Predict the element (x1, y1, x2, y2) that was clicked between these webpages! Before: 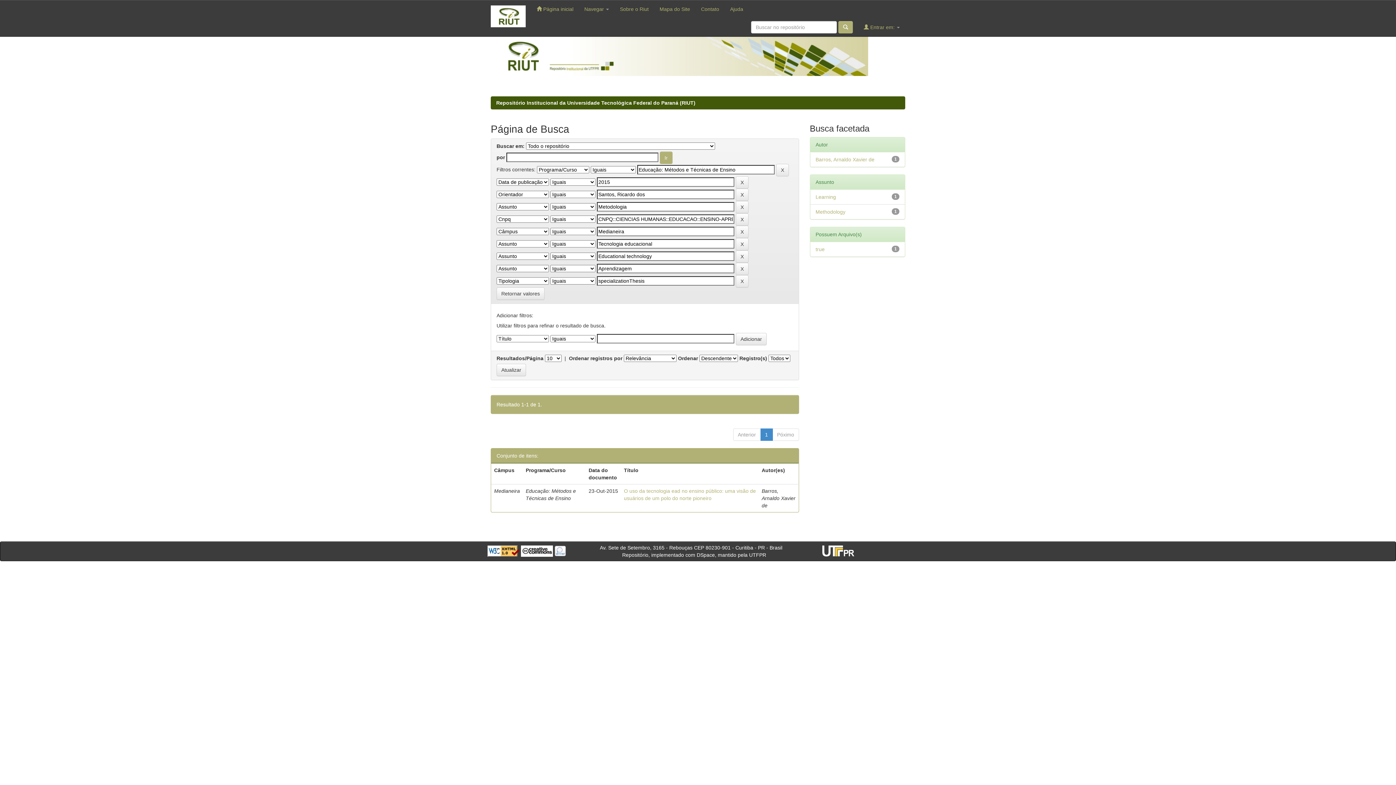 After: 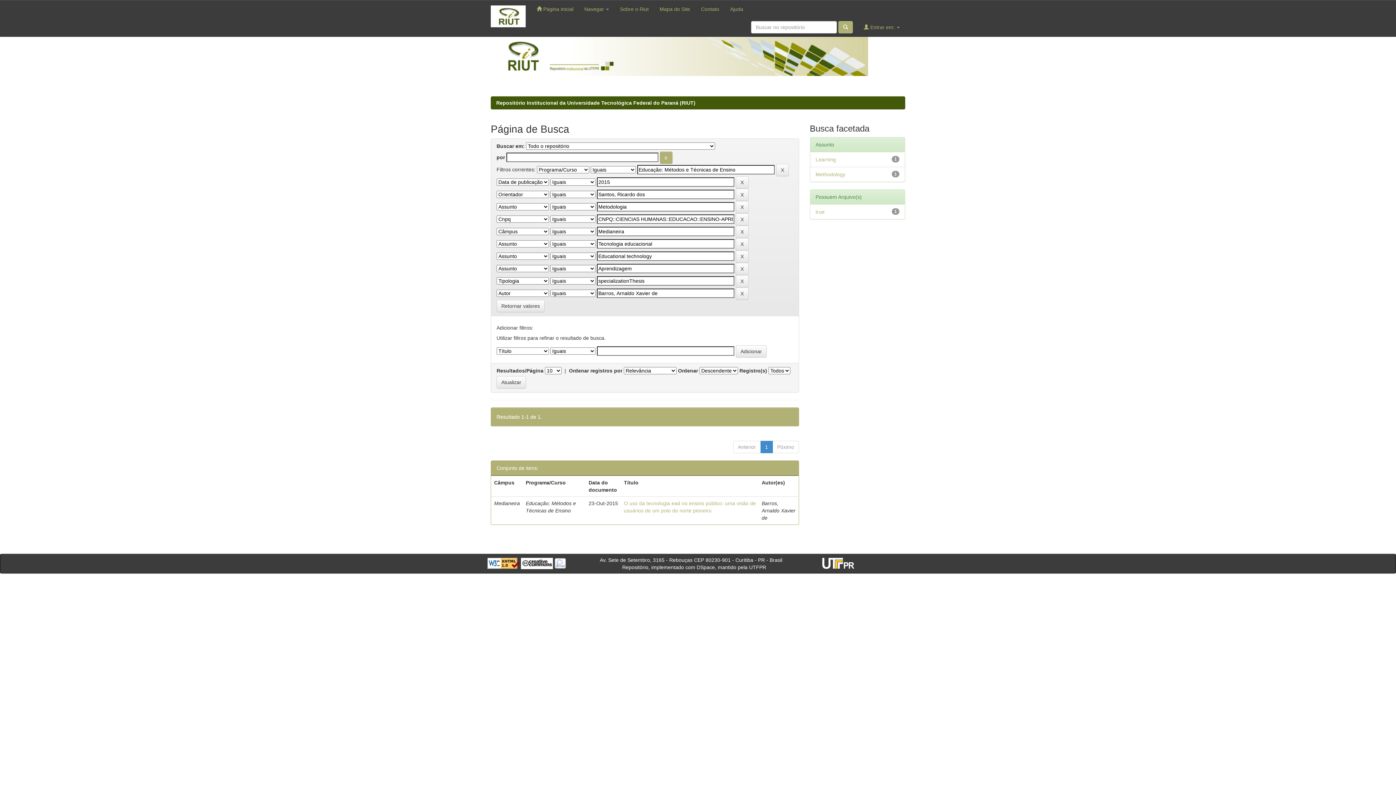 Action: label: Barros, Arnaldo Xavier de bbox: (815, 156, 874, 162)